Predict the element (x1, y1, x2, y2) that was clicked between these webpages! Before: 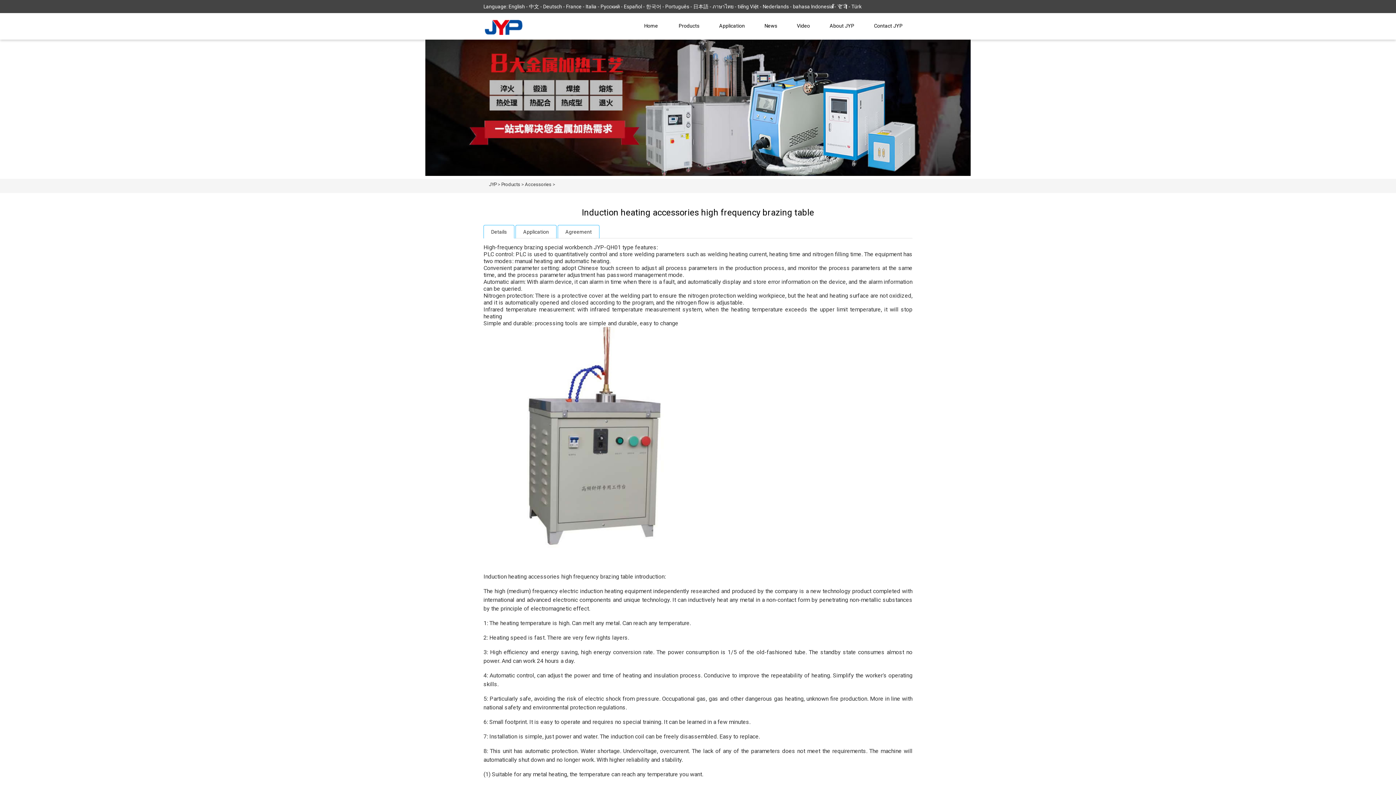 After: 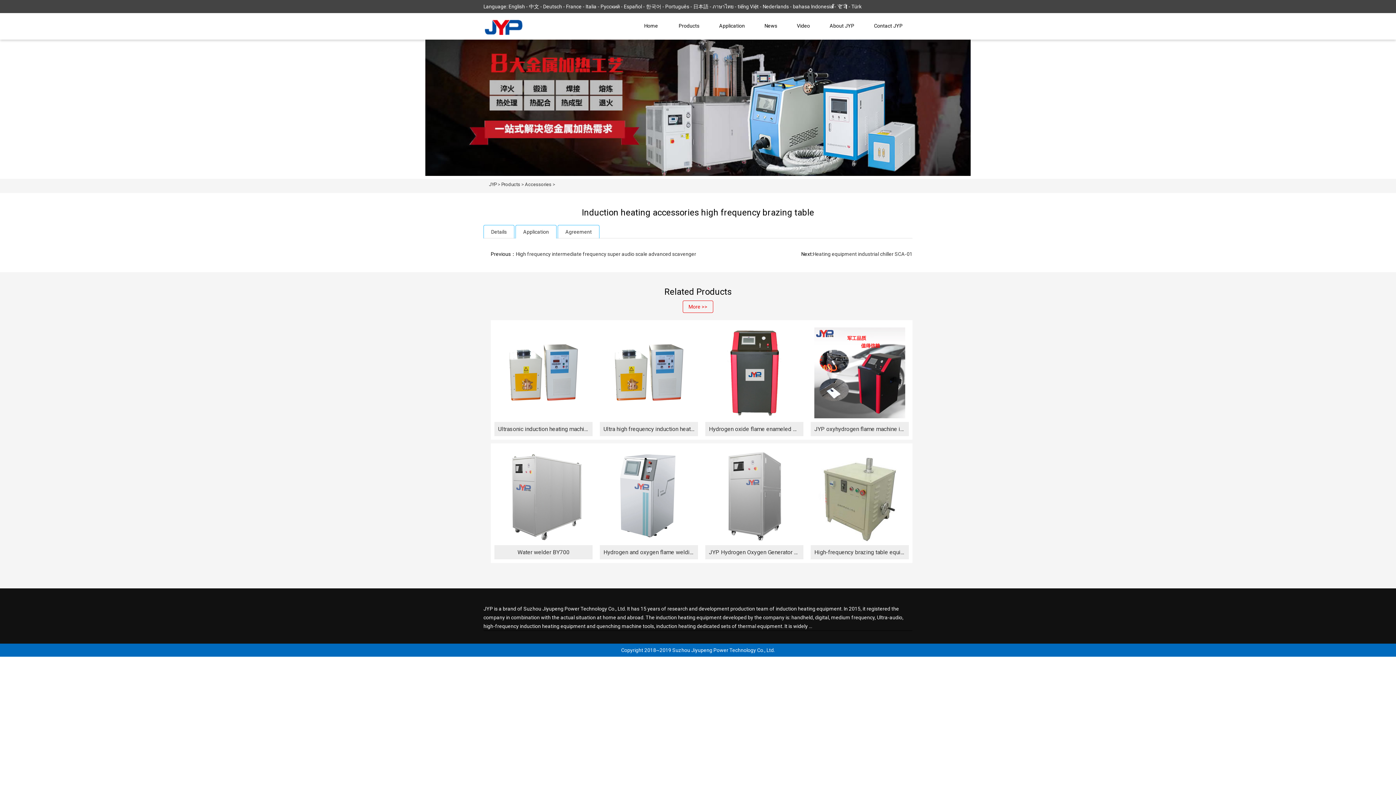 Action: bbox: (515, 225, 556, 238) label: Application